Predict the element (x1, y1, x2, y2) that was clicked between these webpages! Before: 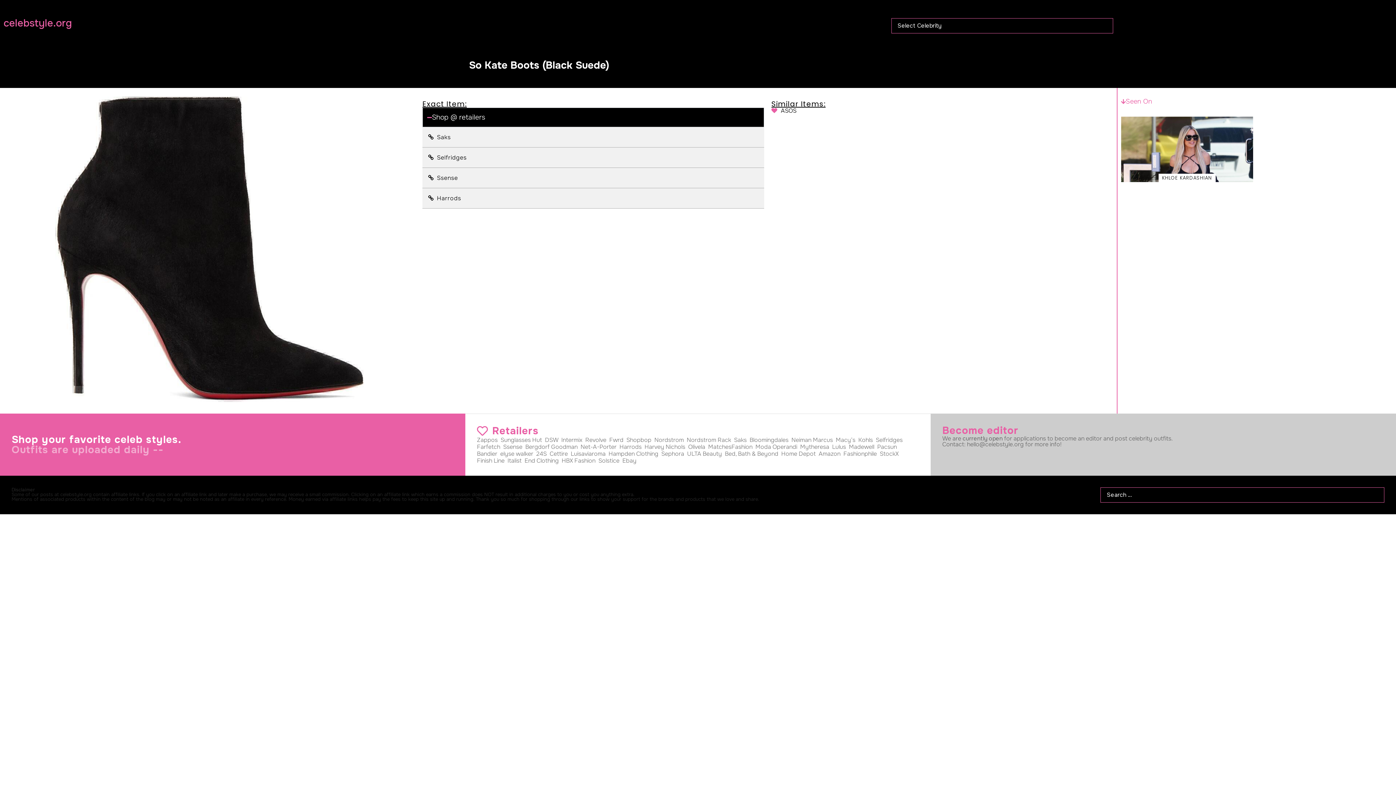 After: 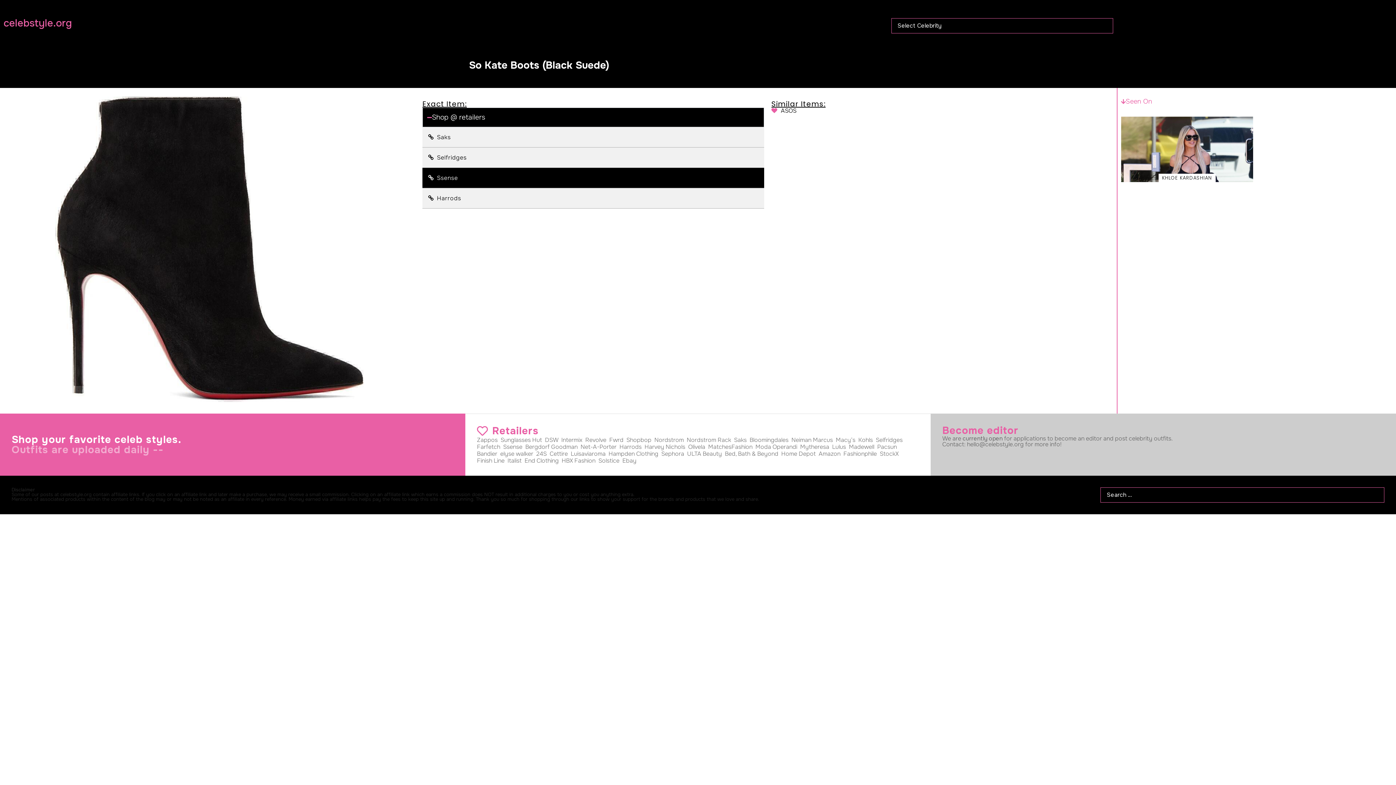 Action: bbox: (422, 168, 764, 188) label: Ssense